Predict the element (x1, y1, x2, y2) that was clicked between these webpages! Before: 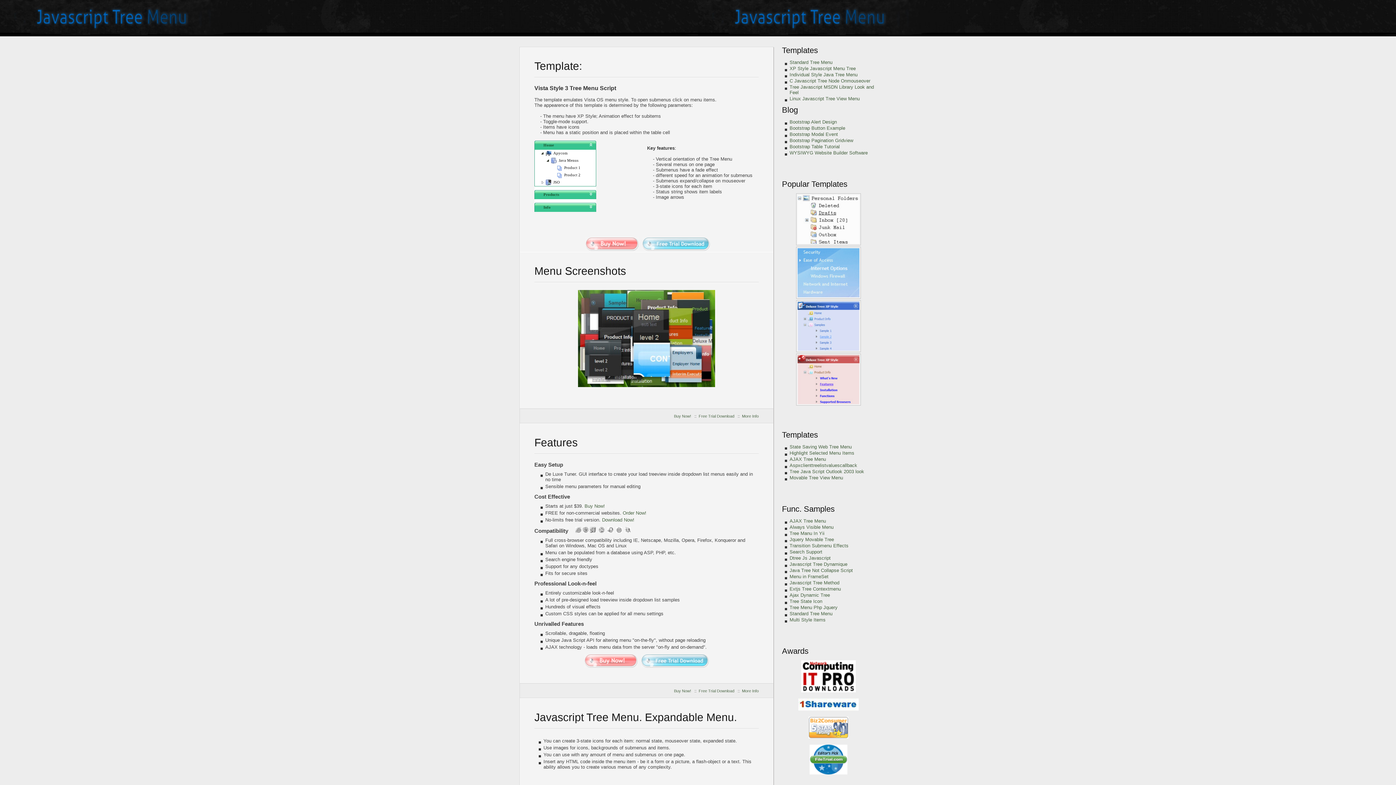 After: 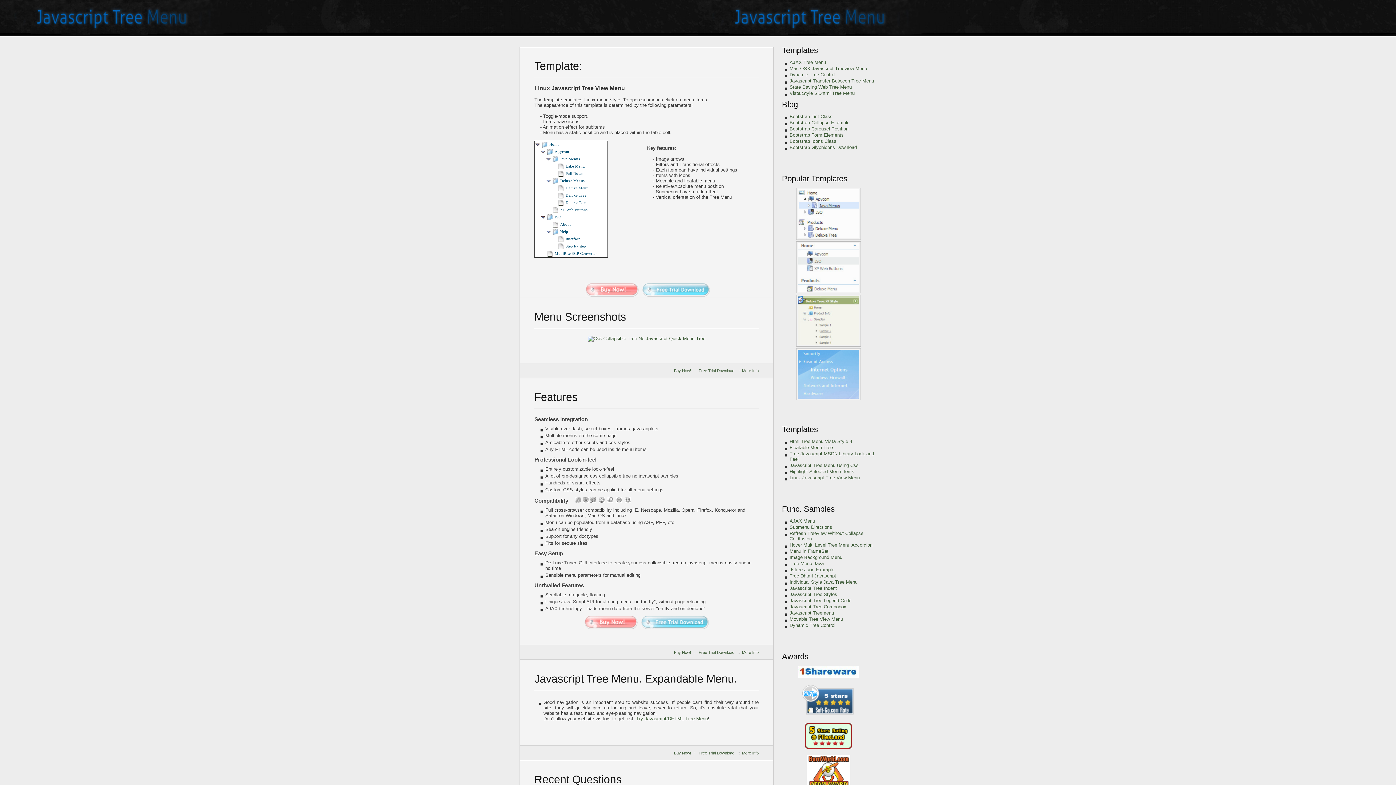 Action: bbox: (796, 246, 861, 298)